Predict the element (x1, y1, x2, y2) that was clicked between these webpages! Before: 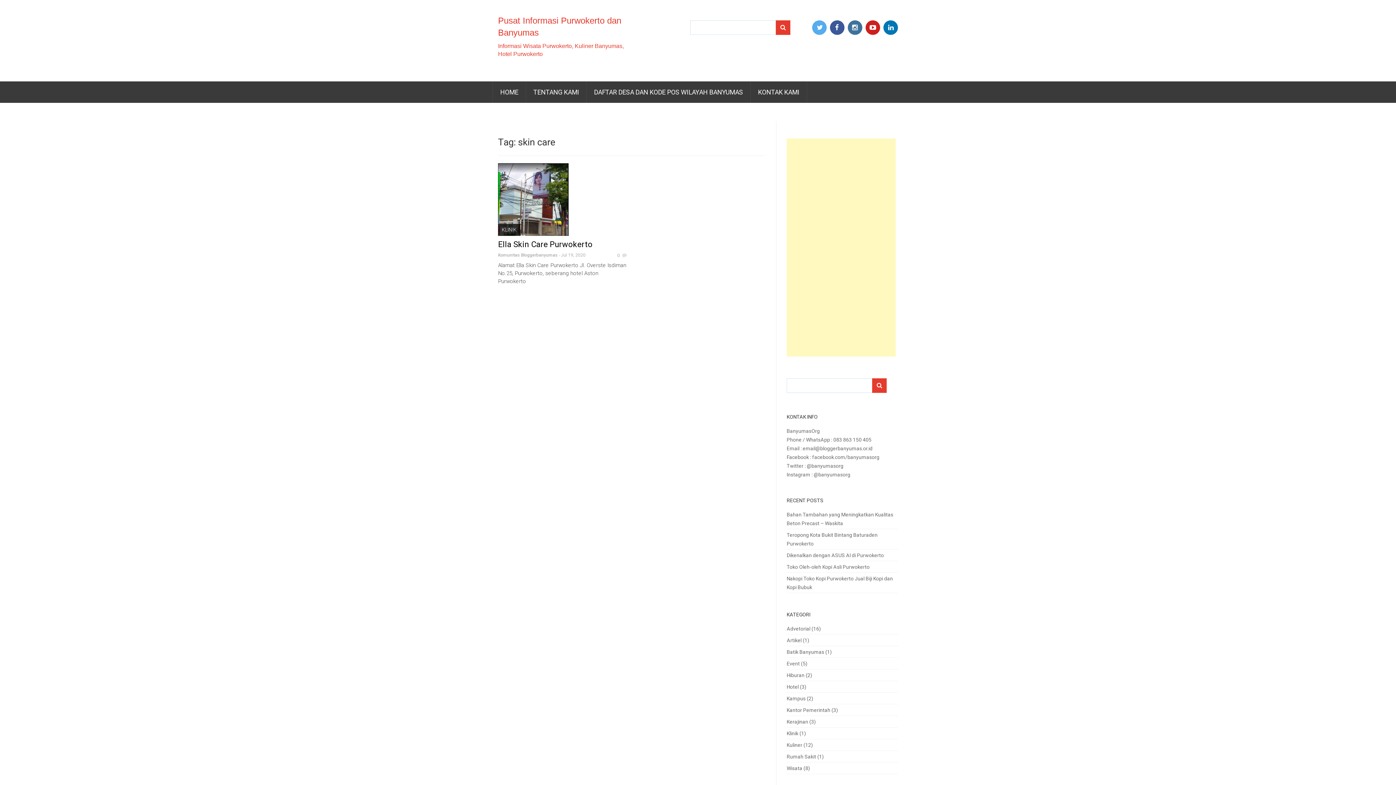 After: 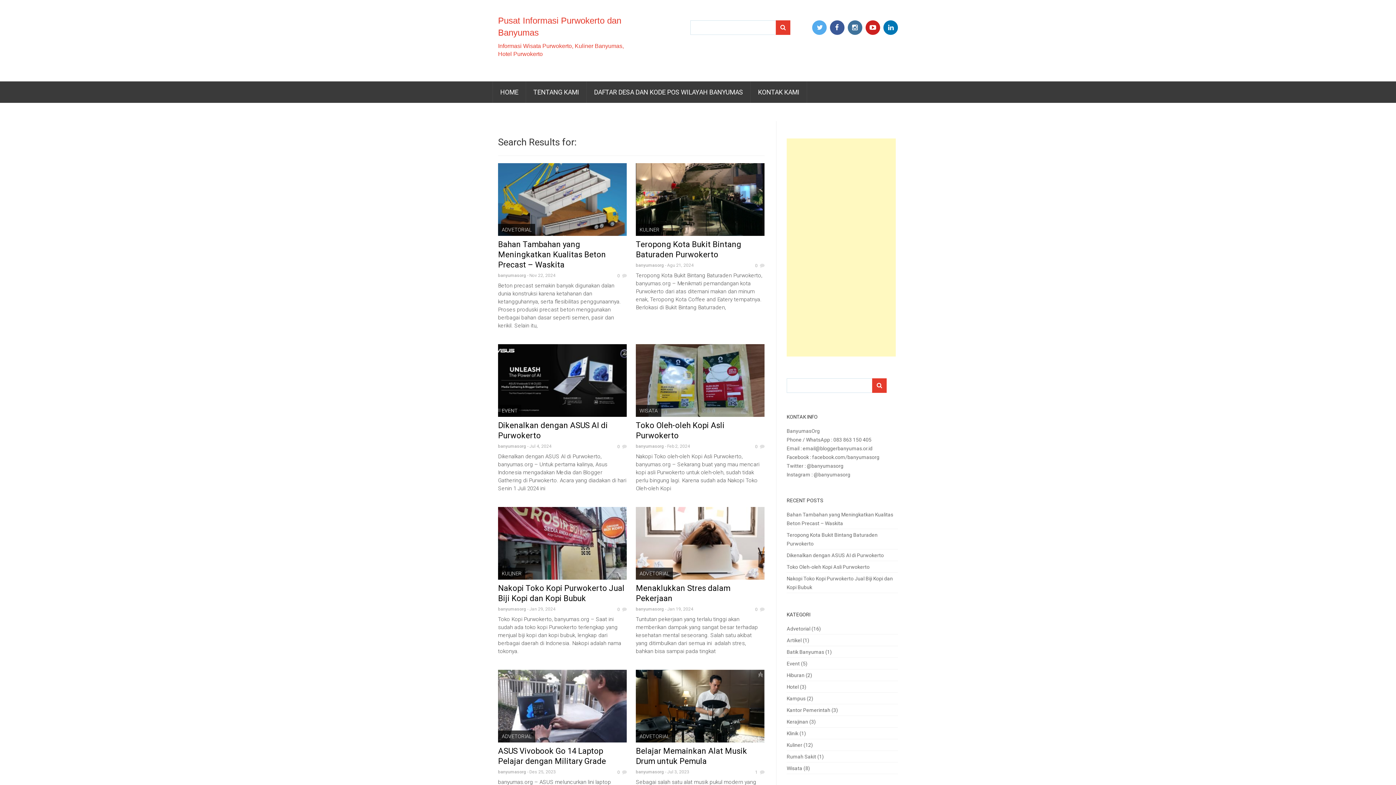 Action: bbox: (775, 20, 790, 34)